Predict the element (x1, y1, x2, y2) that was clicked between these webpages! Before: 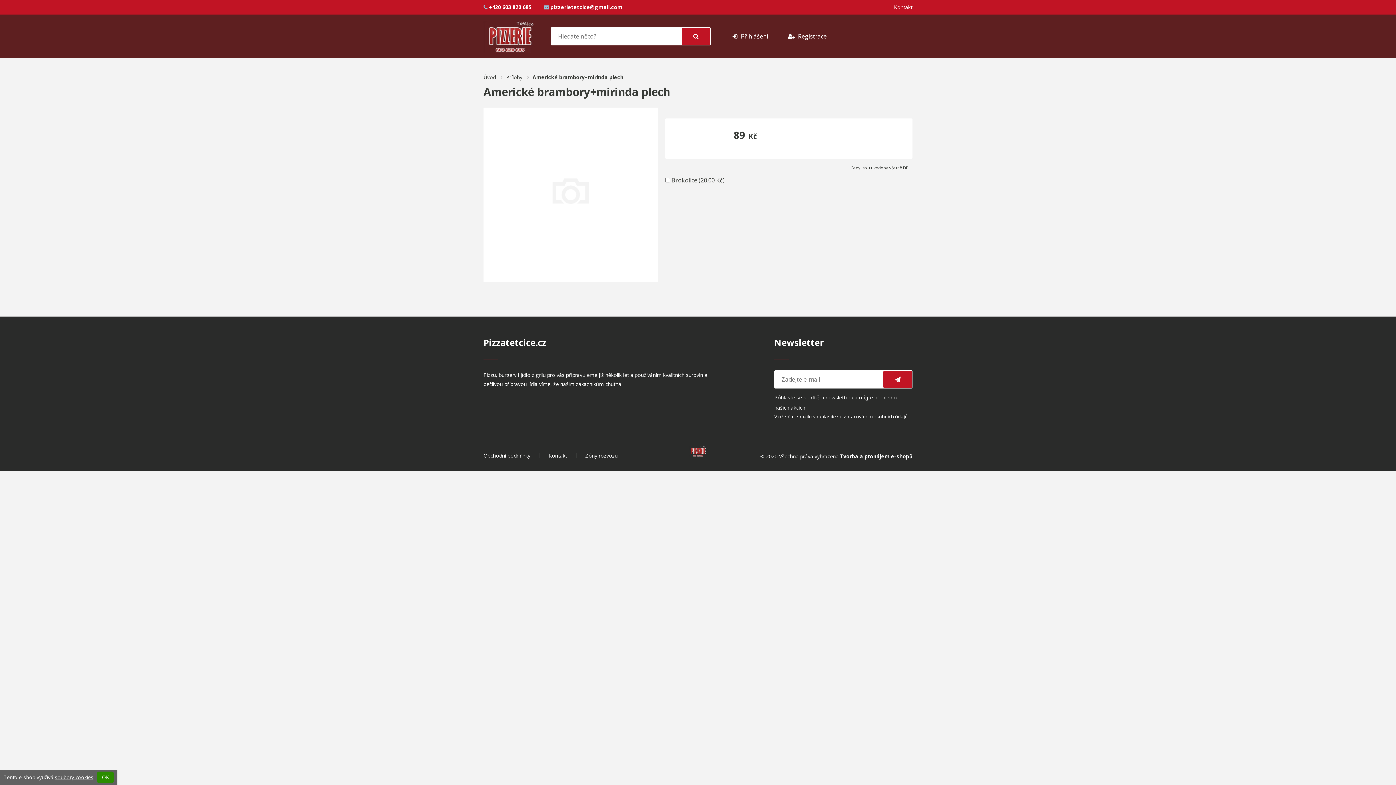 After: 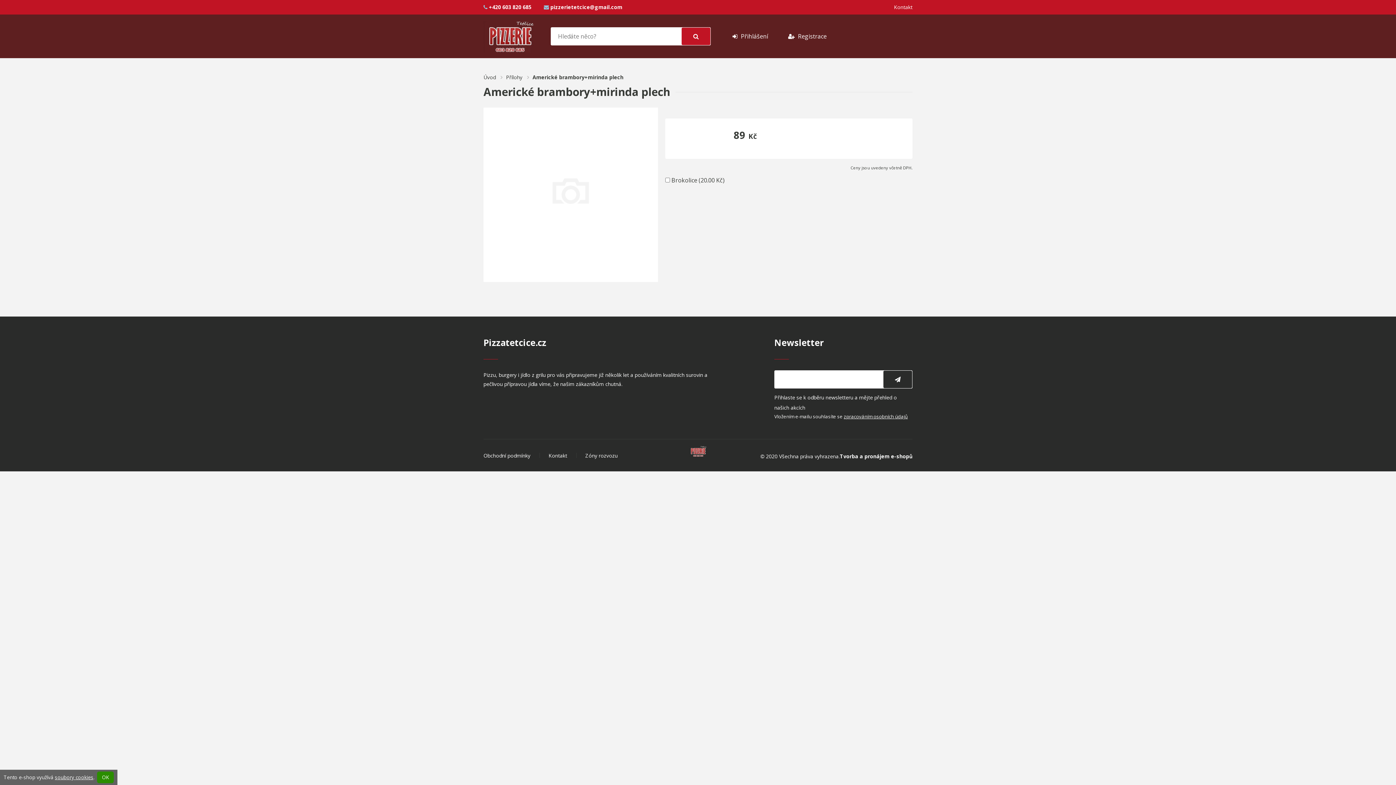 Action: bbox: (883, 370, 912, 388)